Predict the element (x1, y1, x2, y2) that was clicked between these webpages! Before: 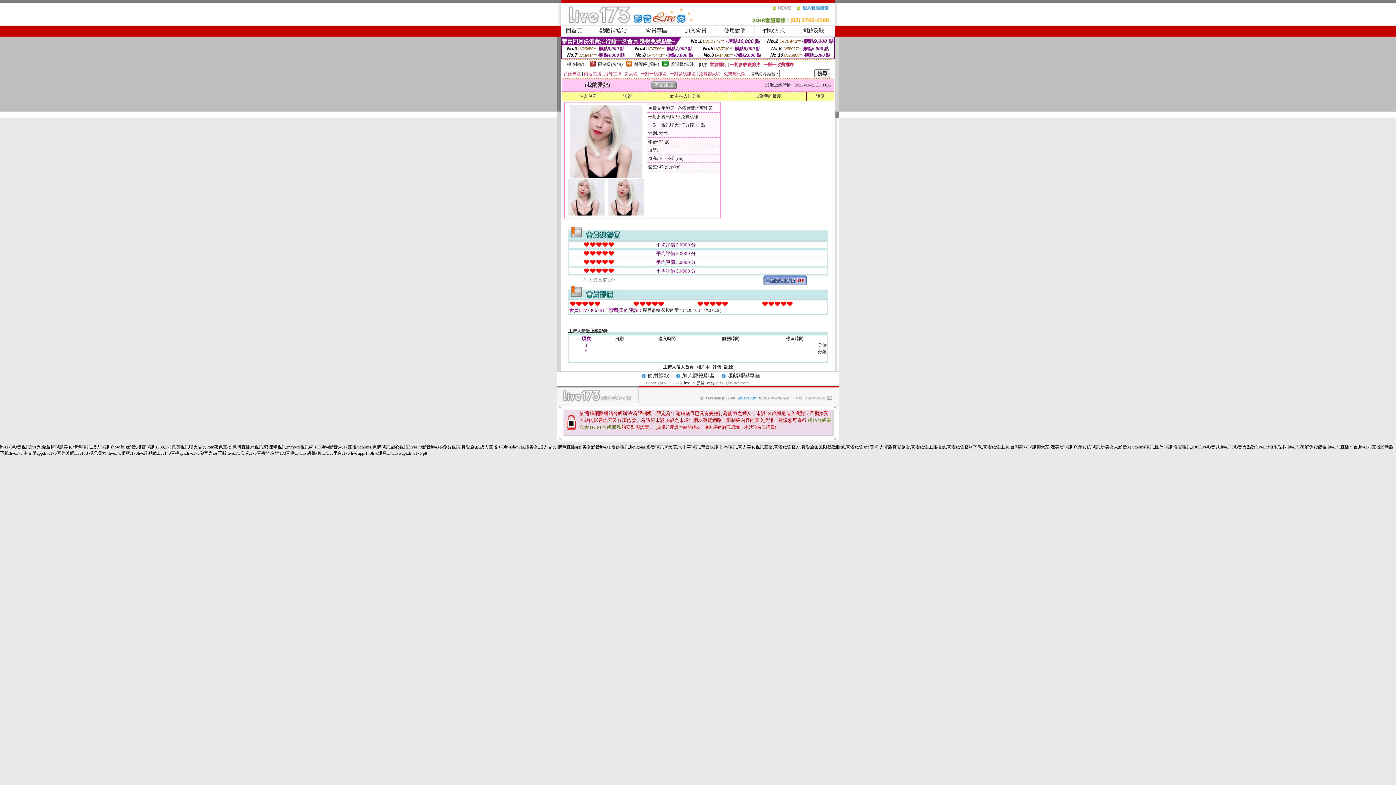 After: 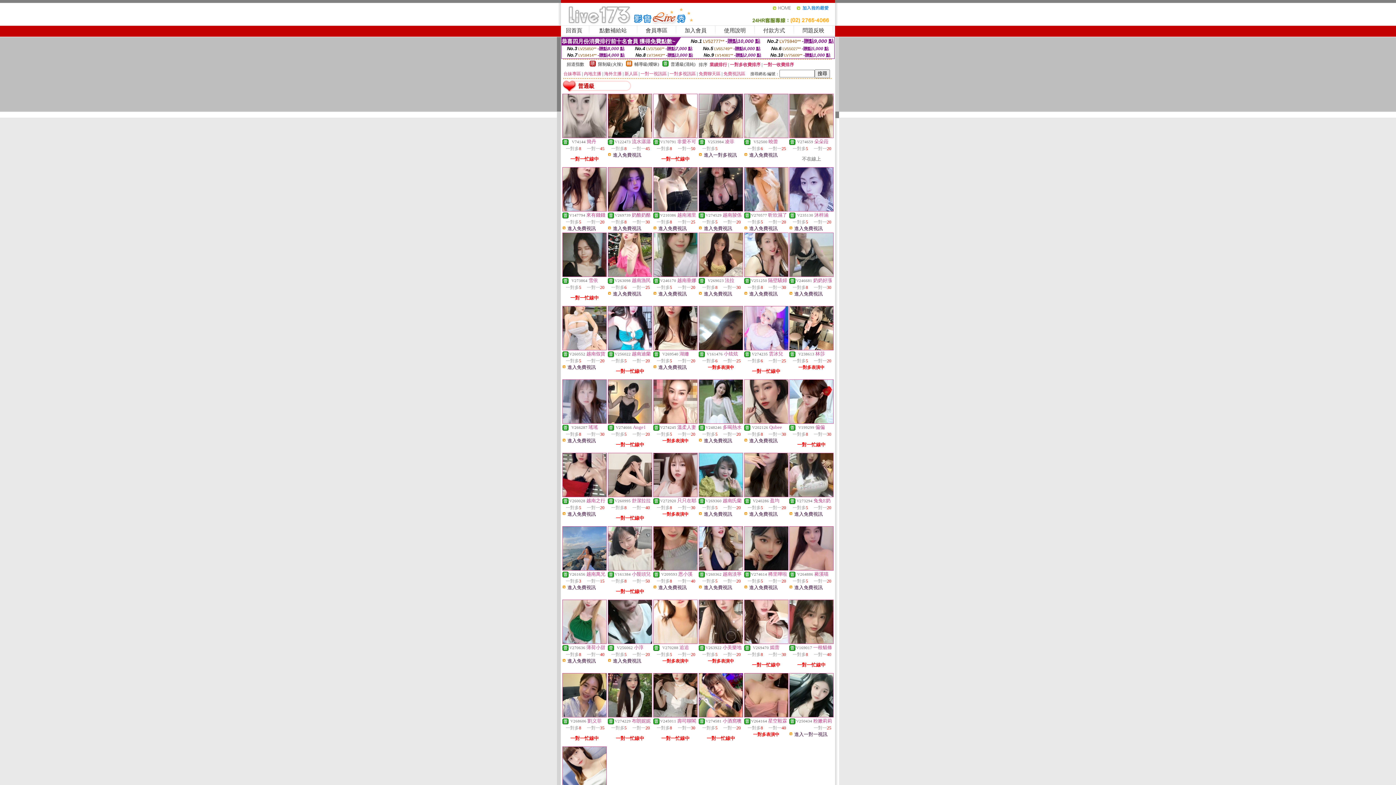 Action: label: 普通級(清純) bbox: (670, 61, 695, 66)